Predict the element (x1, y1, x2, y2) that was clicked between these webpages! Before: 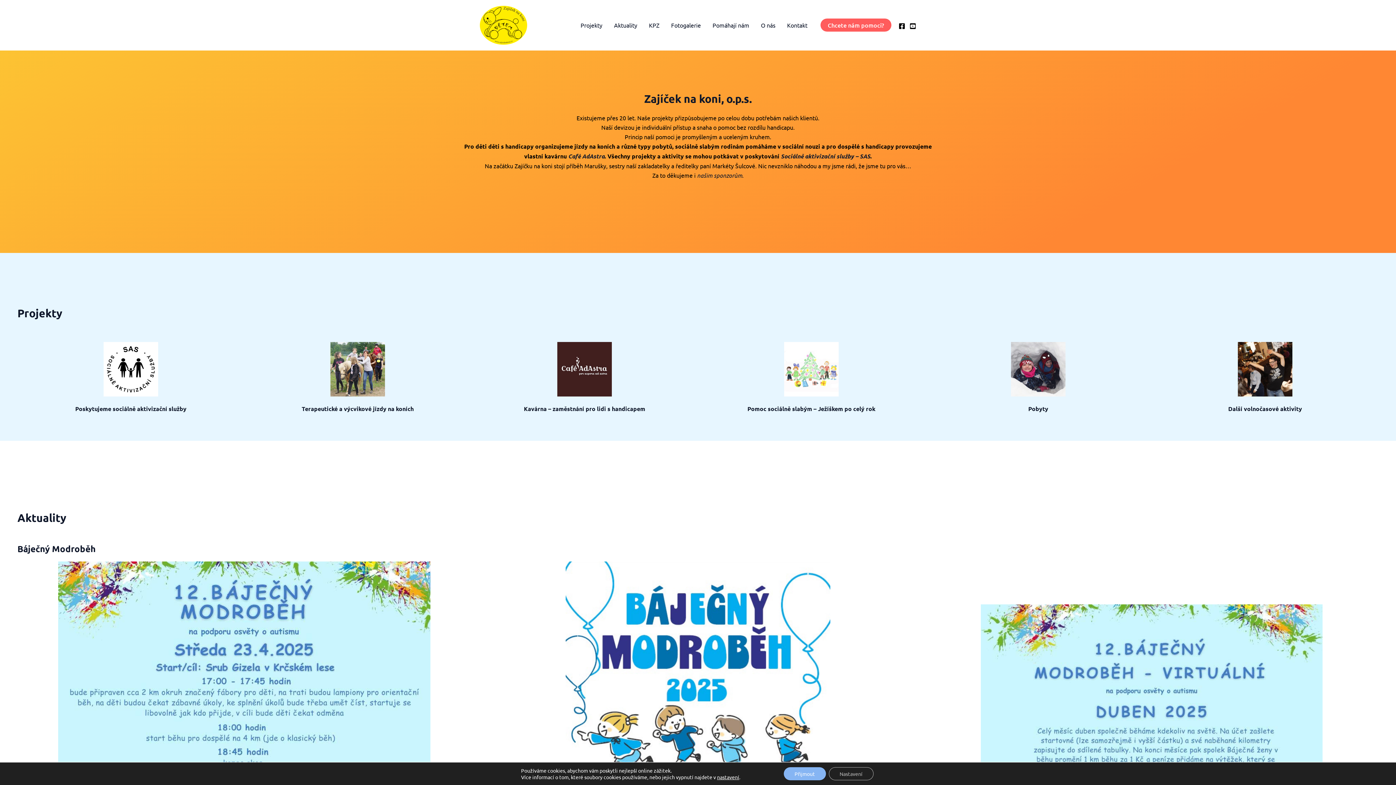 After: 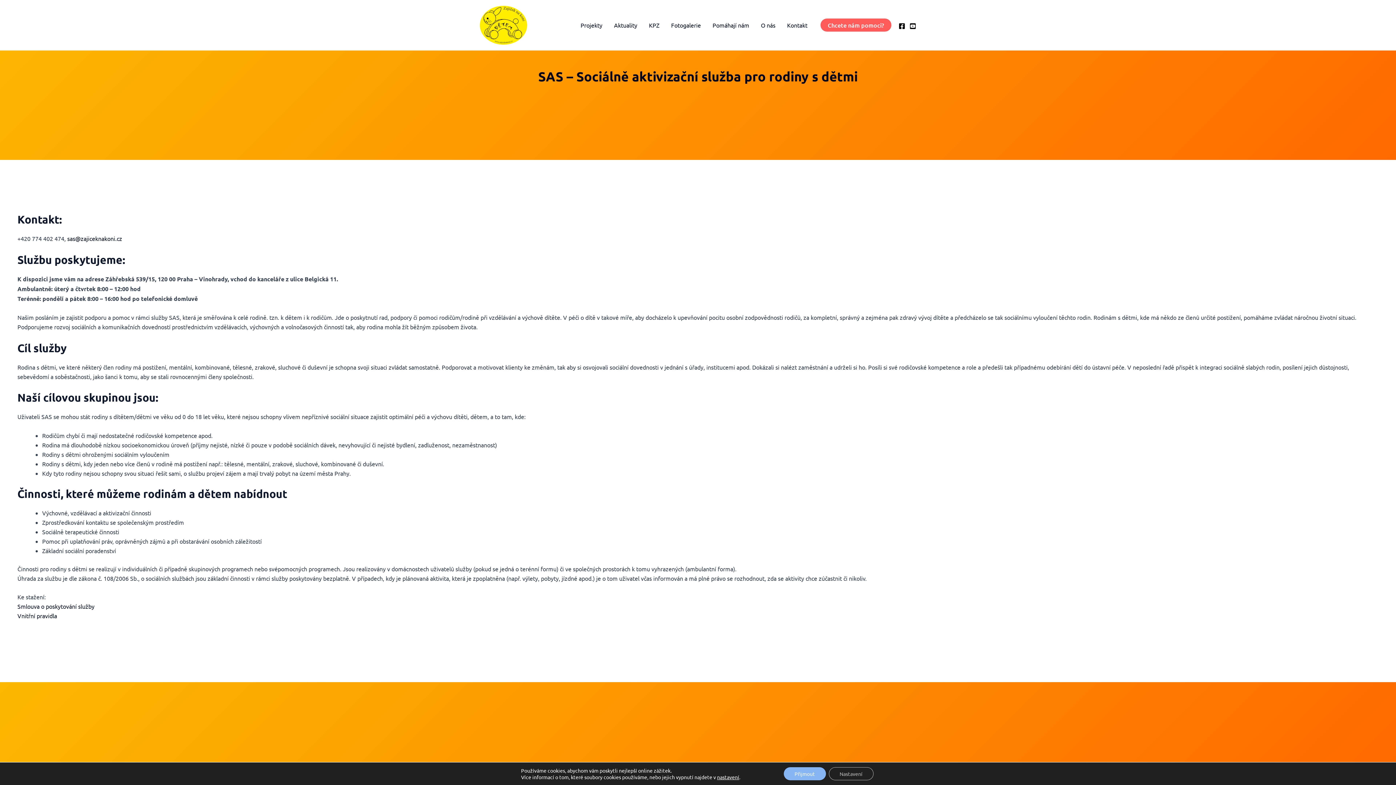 Action: bbox: (75, 404, 186, 412) label: Poskytujeme sociálně aktivizační služby